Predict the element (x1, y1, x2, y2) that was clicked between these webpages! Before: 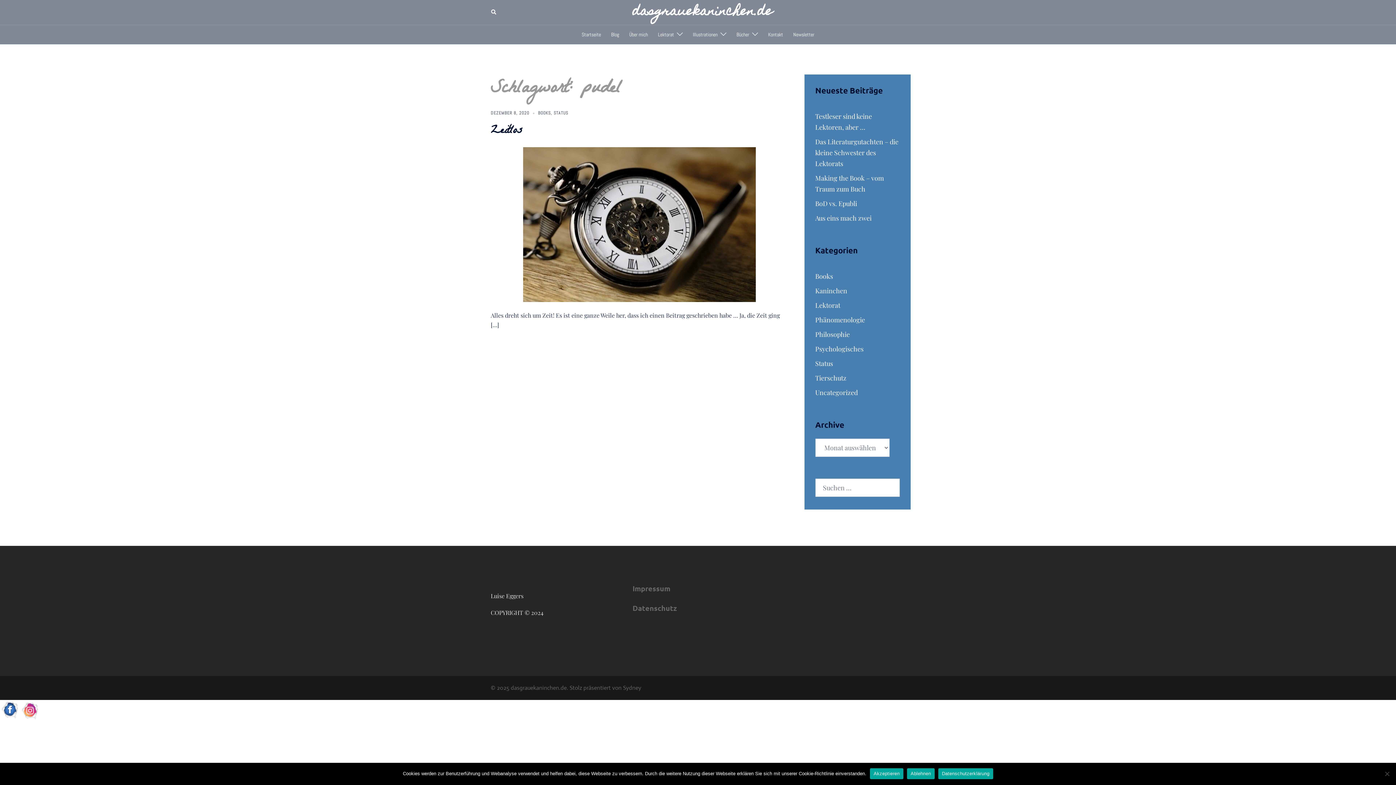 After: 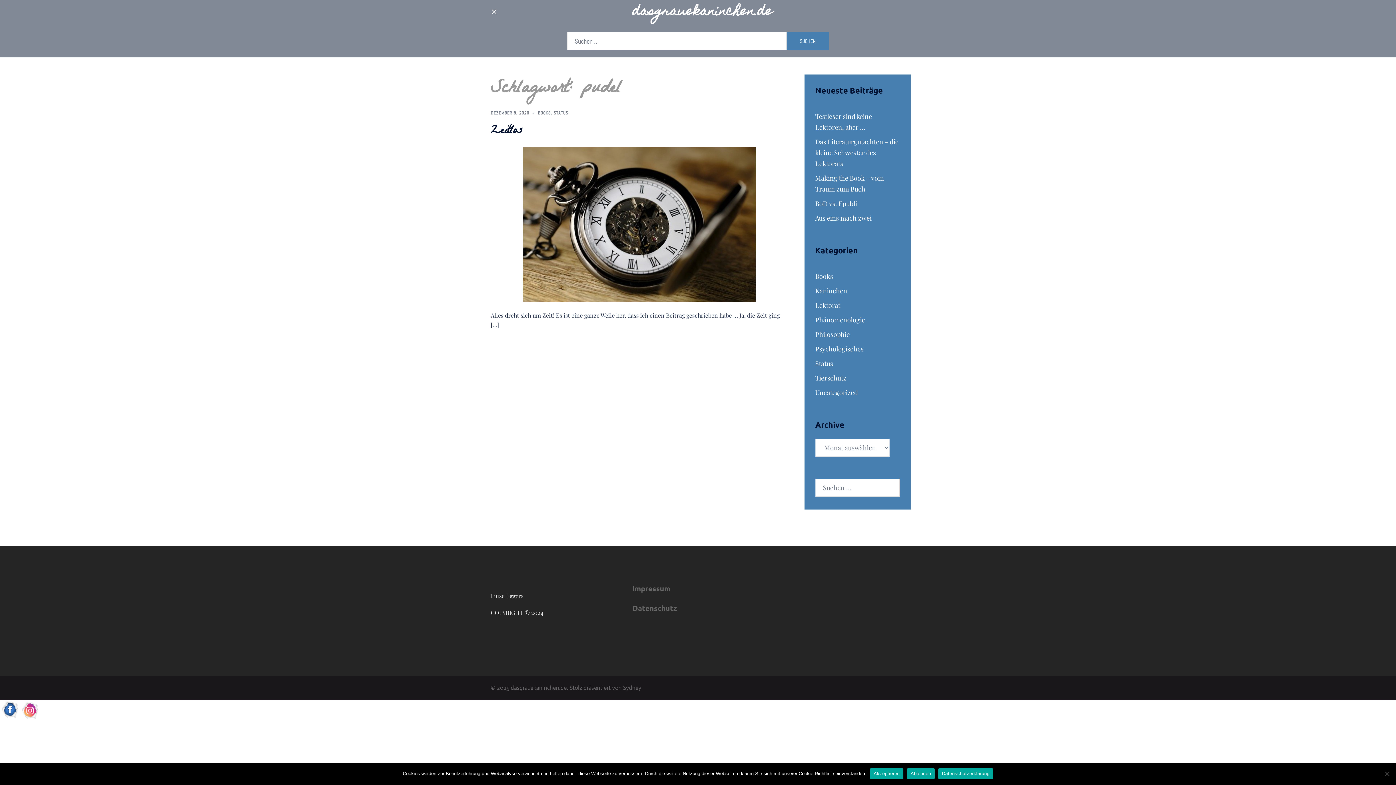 Action: bbox: (490, 9, 496, 15) label: Suche